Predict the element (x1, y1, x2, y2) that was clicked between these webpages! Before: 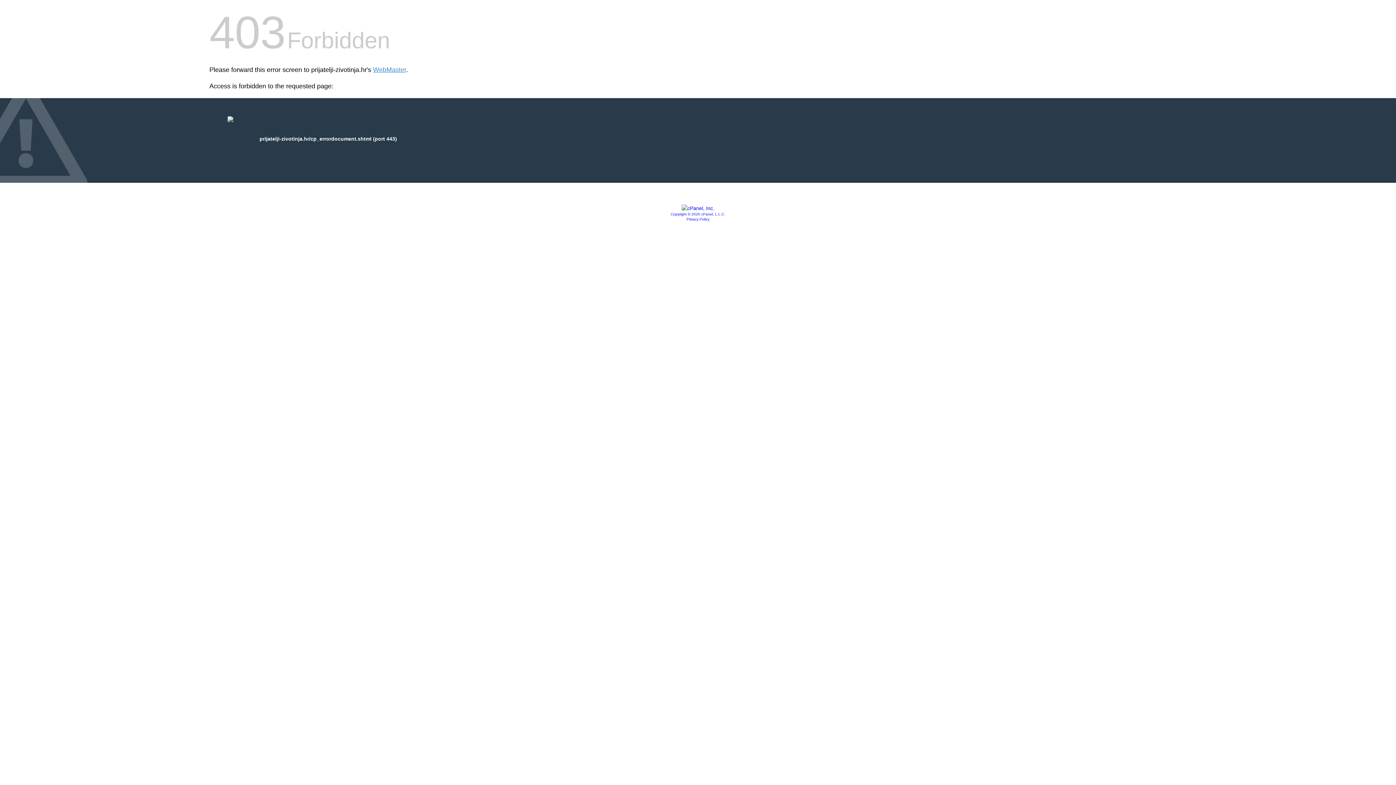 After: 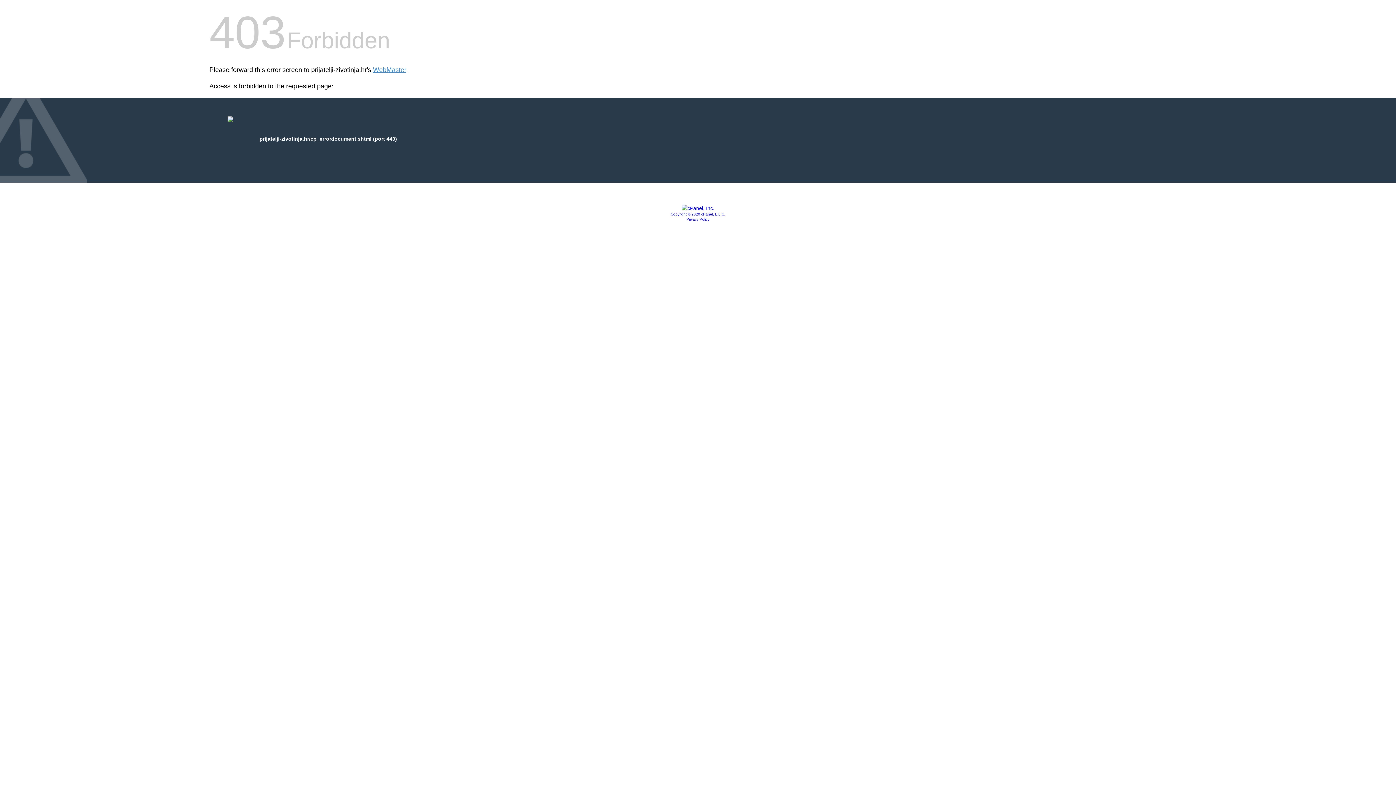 Action: bbox: (686, 217, 709, 221) label: Privacy Policy